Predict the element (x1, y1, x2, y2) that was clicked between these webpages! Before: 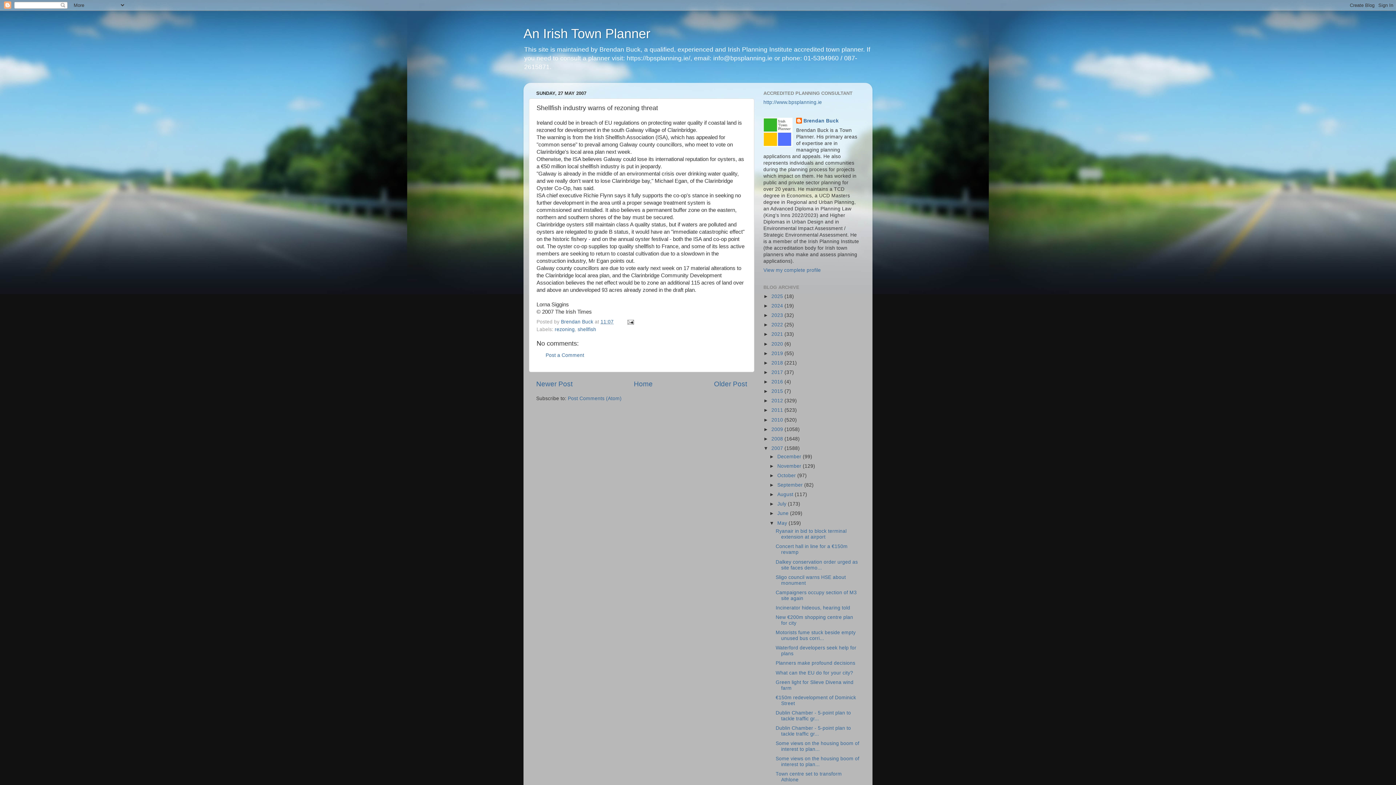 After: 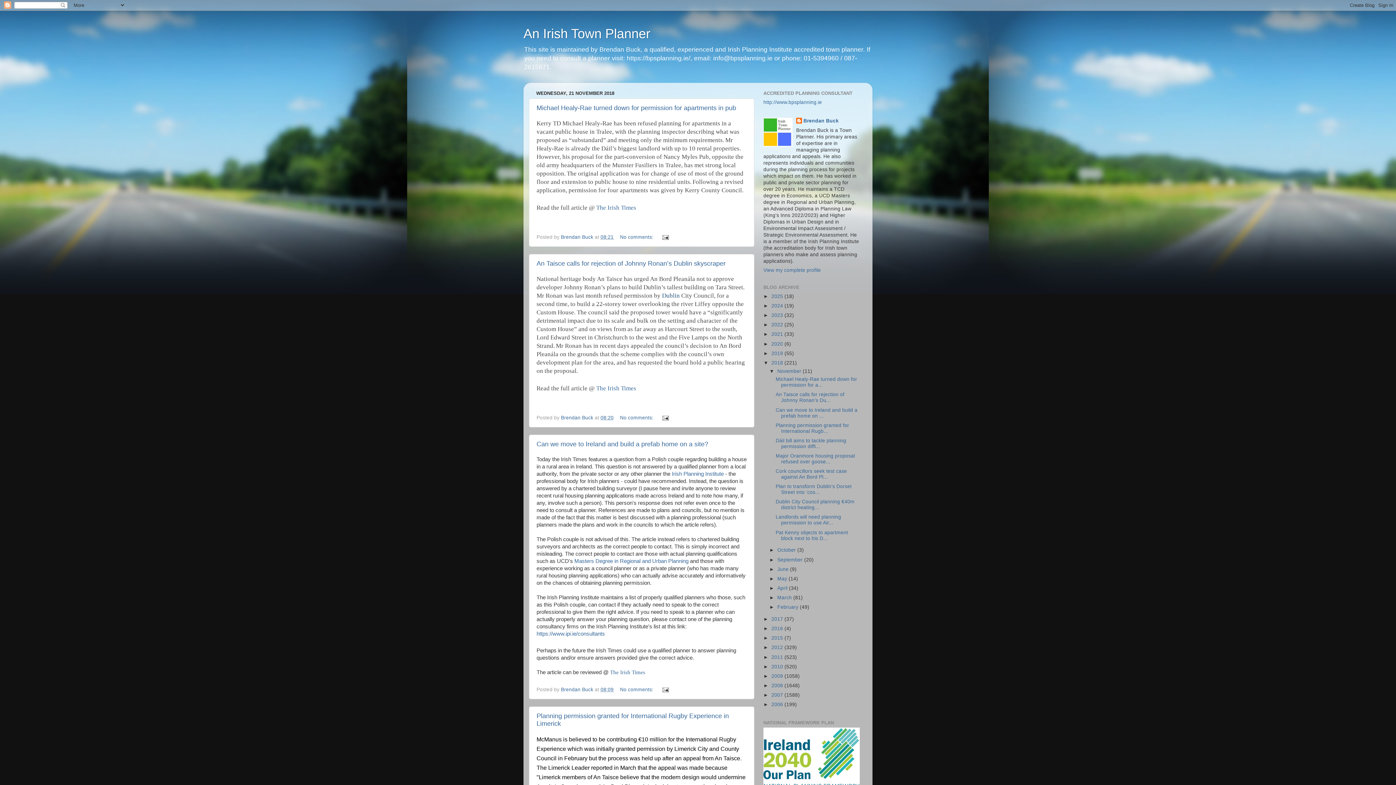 Action: label: 2018  bbox: (771, 360, 784, 365)